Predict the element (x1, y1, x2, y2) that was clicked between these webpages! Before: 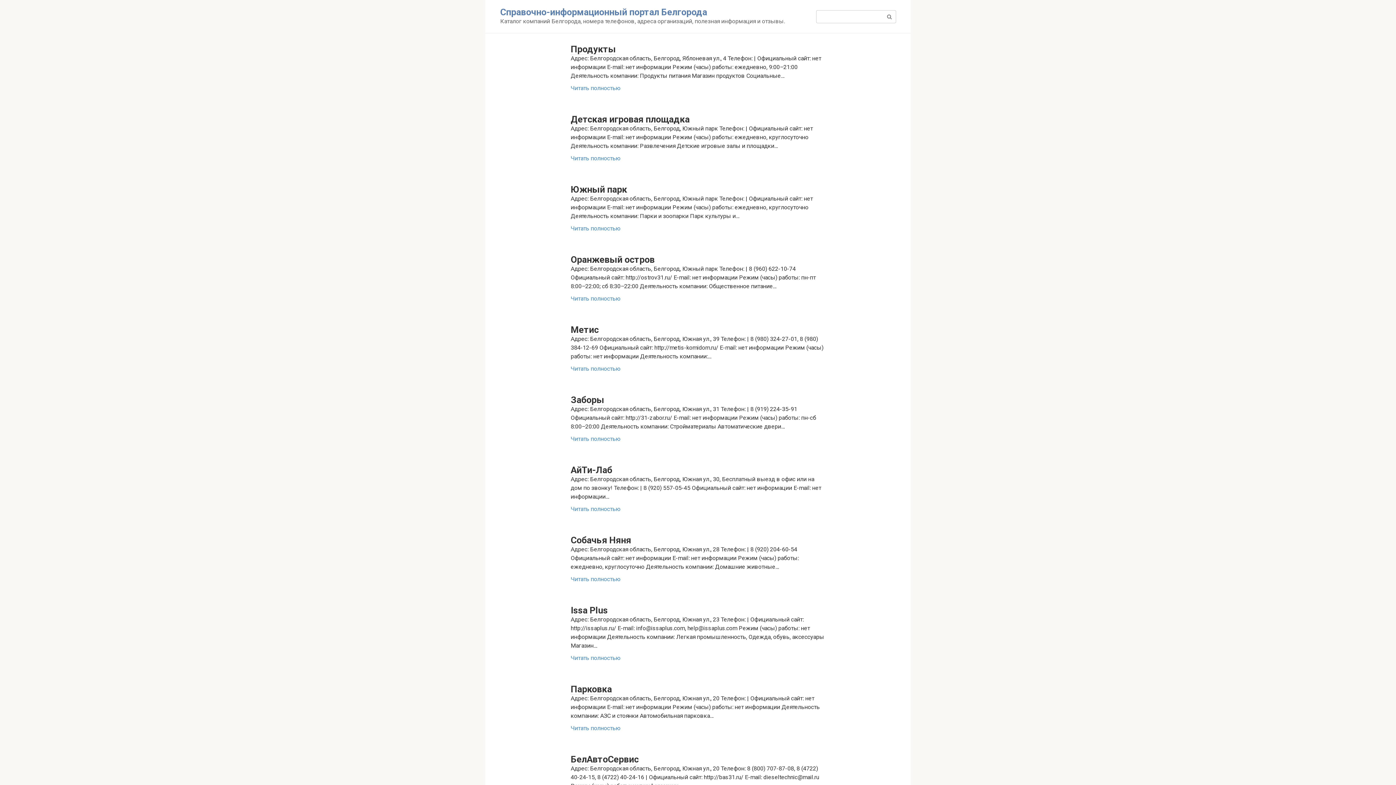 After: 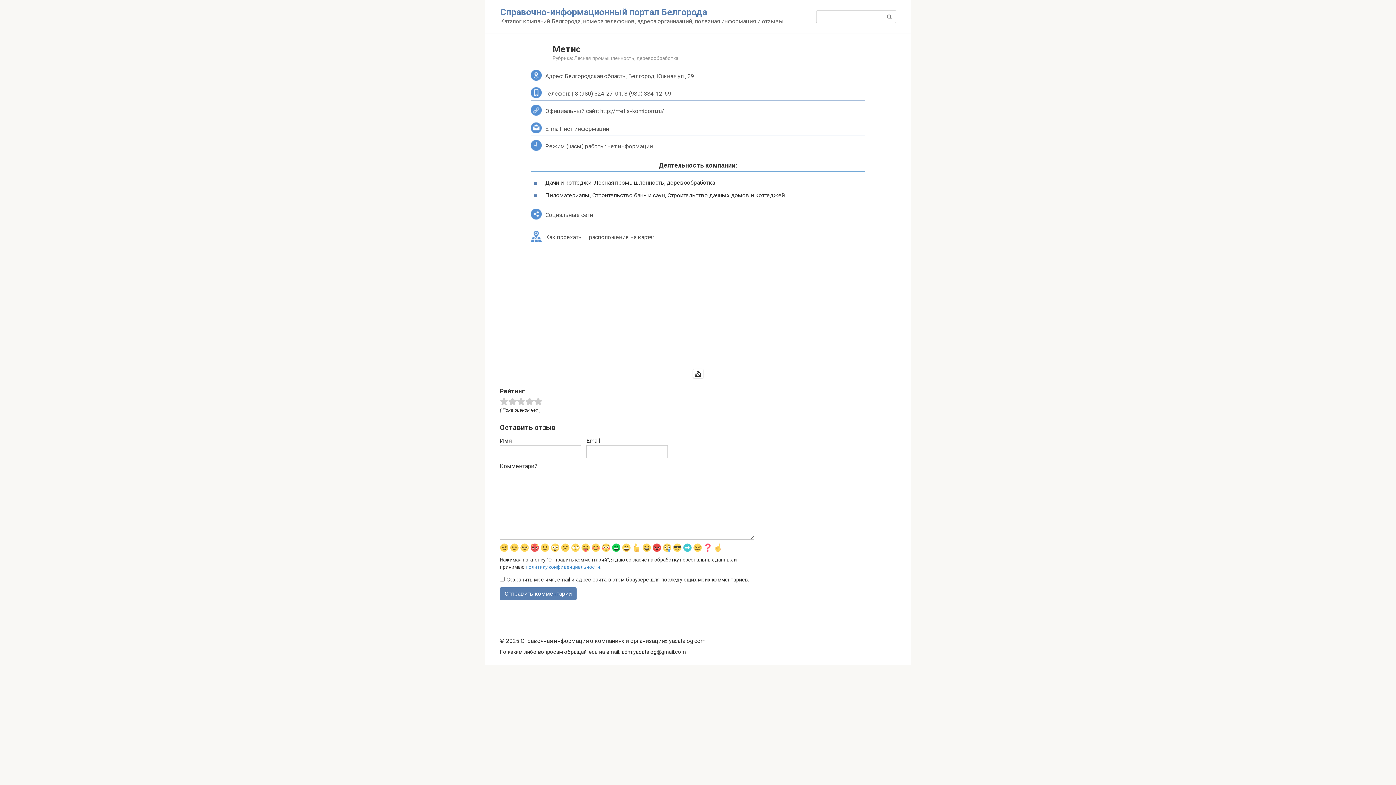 Action: bbox: (570, 324, 598, 335) label: Метис